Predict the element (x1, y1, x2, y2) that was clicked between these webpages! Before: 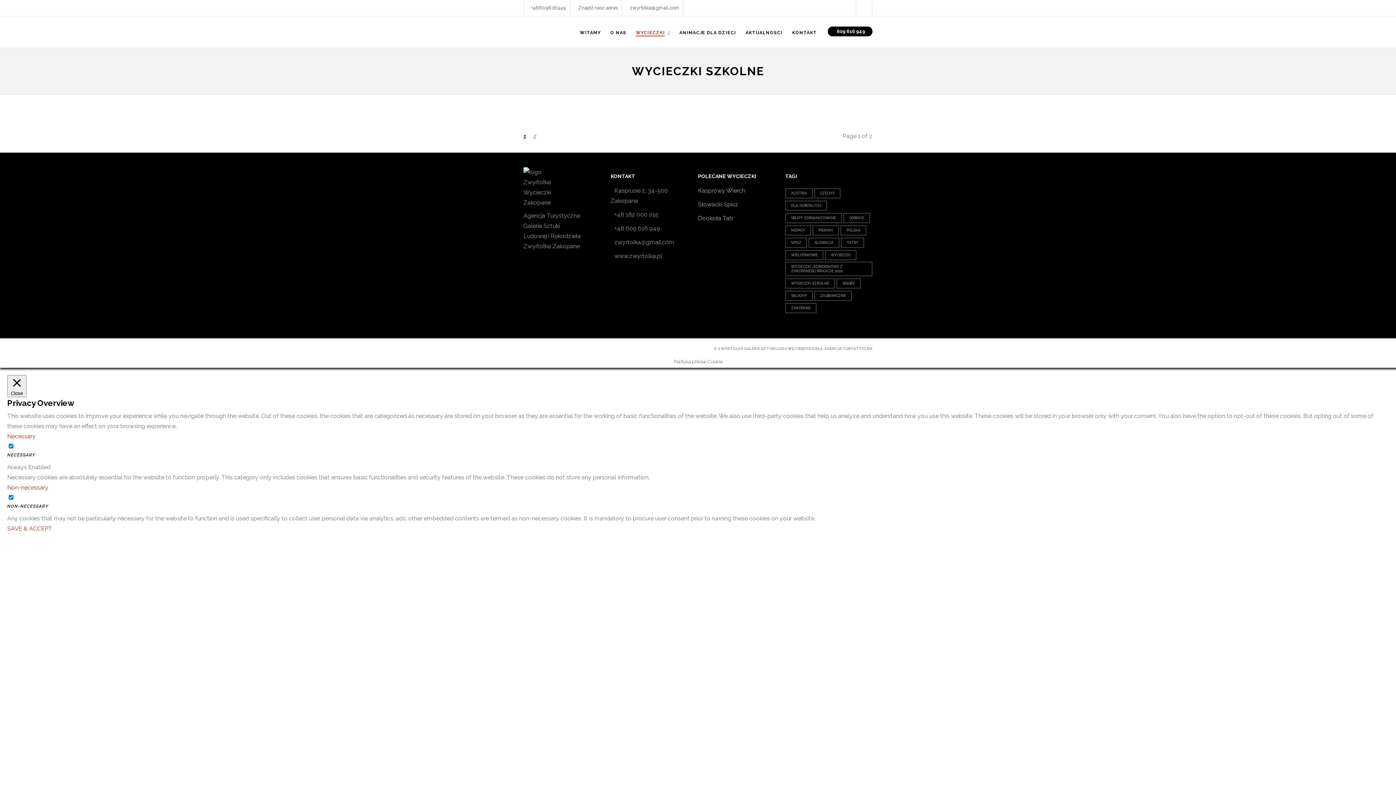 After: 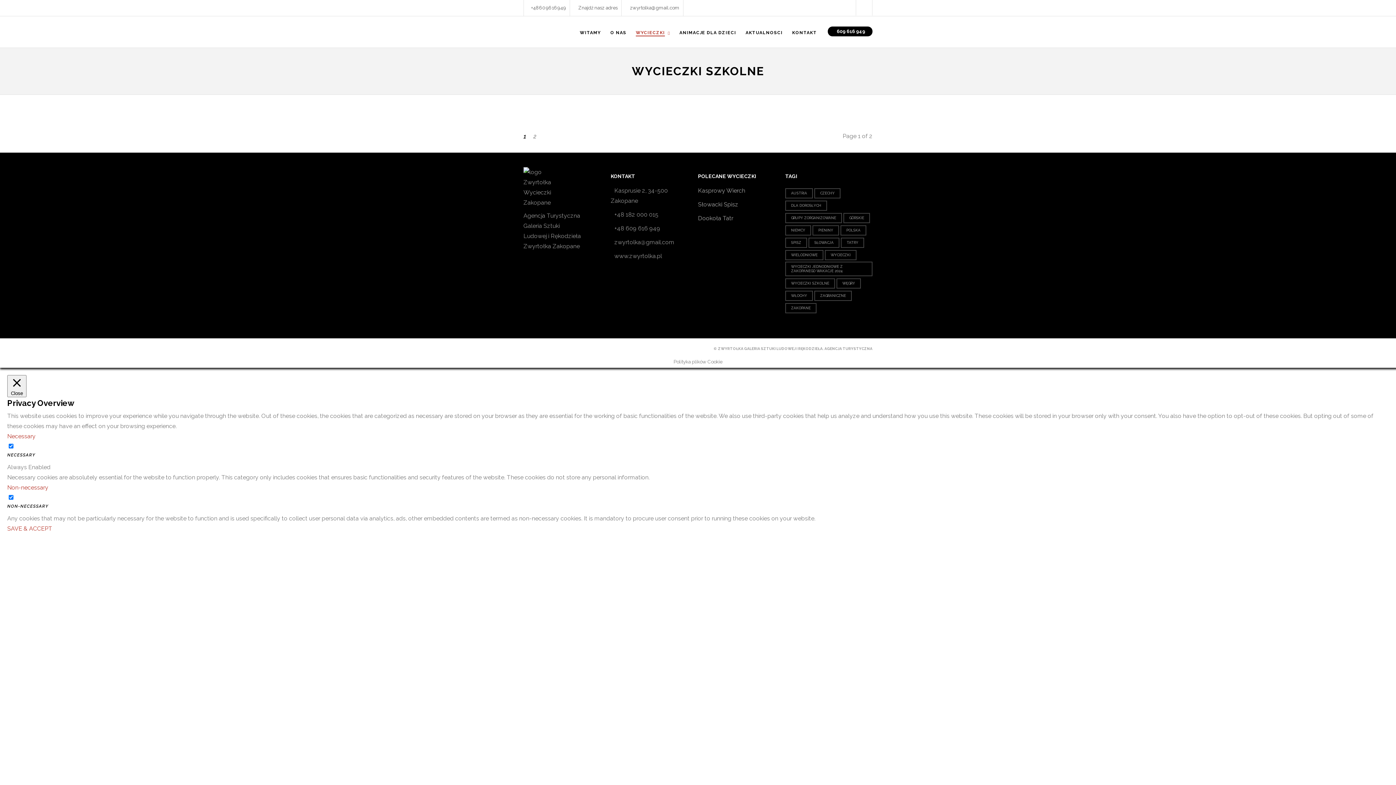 Action: bbox: (527, 5, 566, 10) label: +48609616949